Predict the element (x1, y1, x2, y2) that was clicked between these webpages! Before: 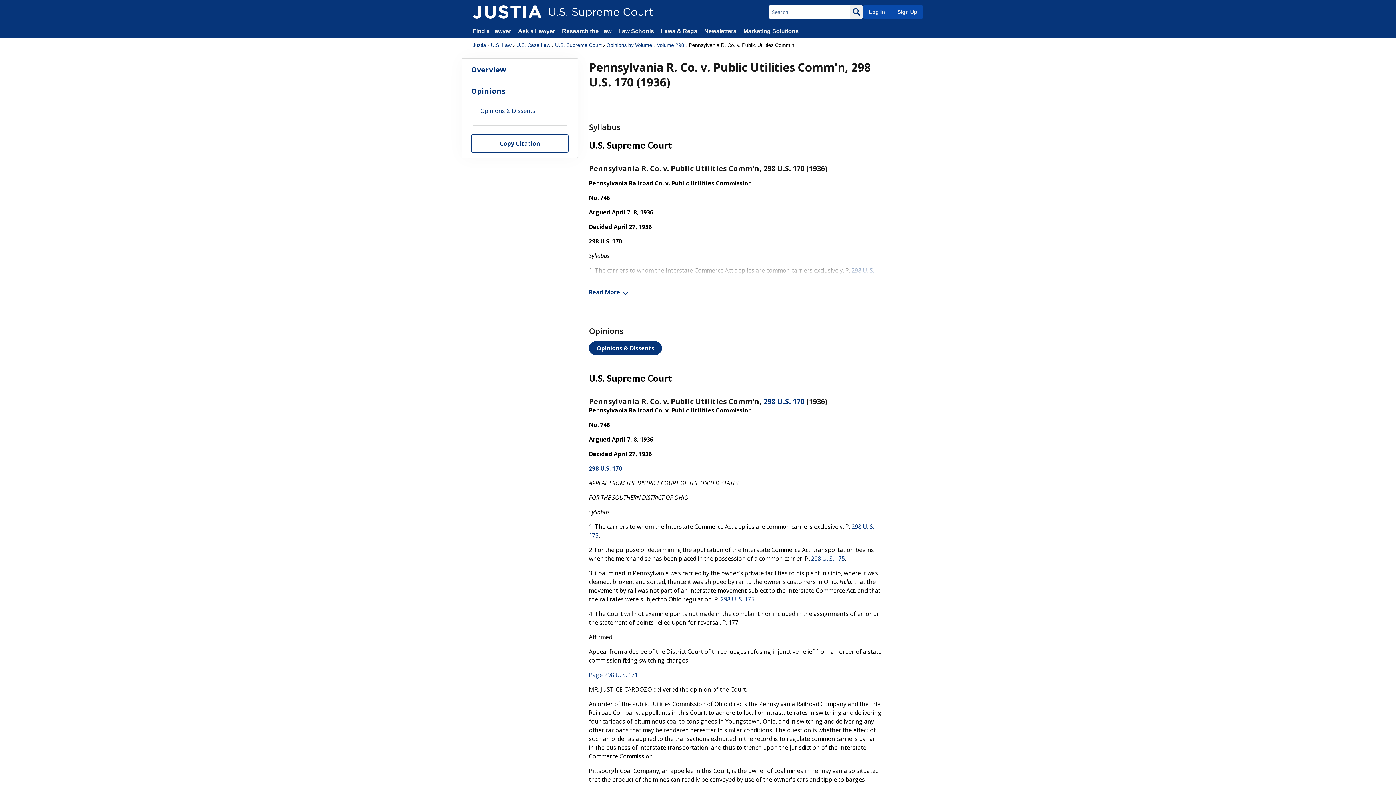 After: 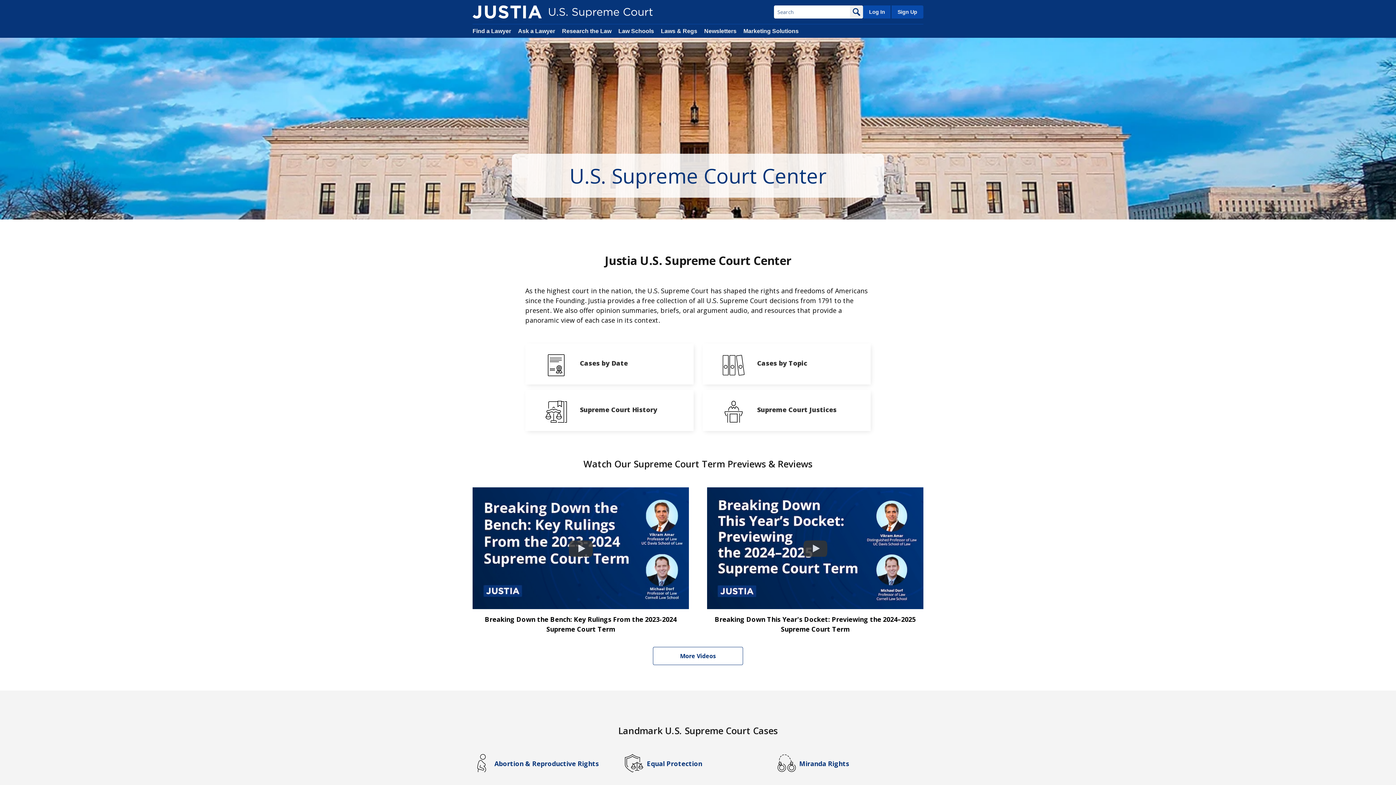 Action: label: U.S. Supreme Court bbox: (555, 41, 601, 48)